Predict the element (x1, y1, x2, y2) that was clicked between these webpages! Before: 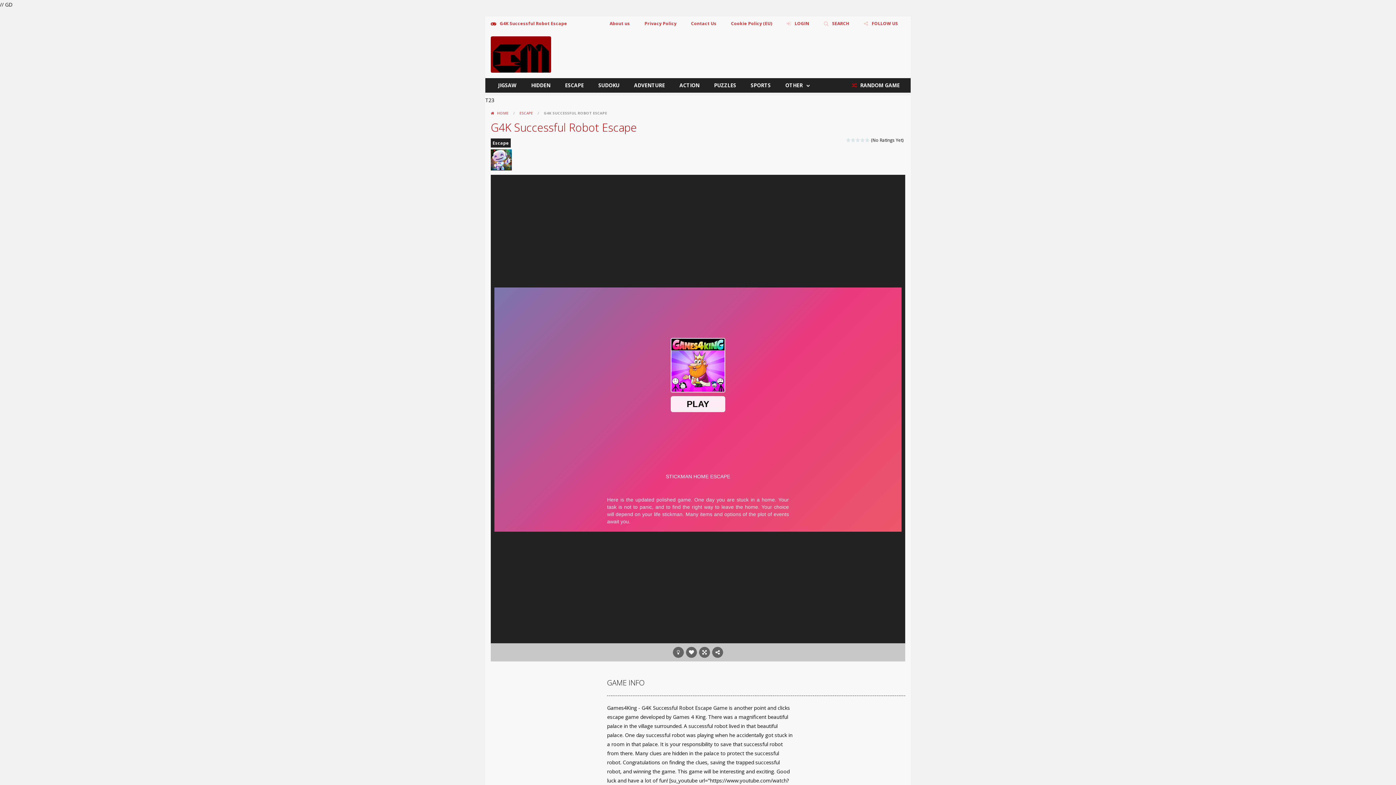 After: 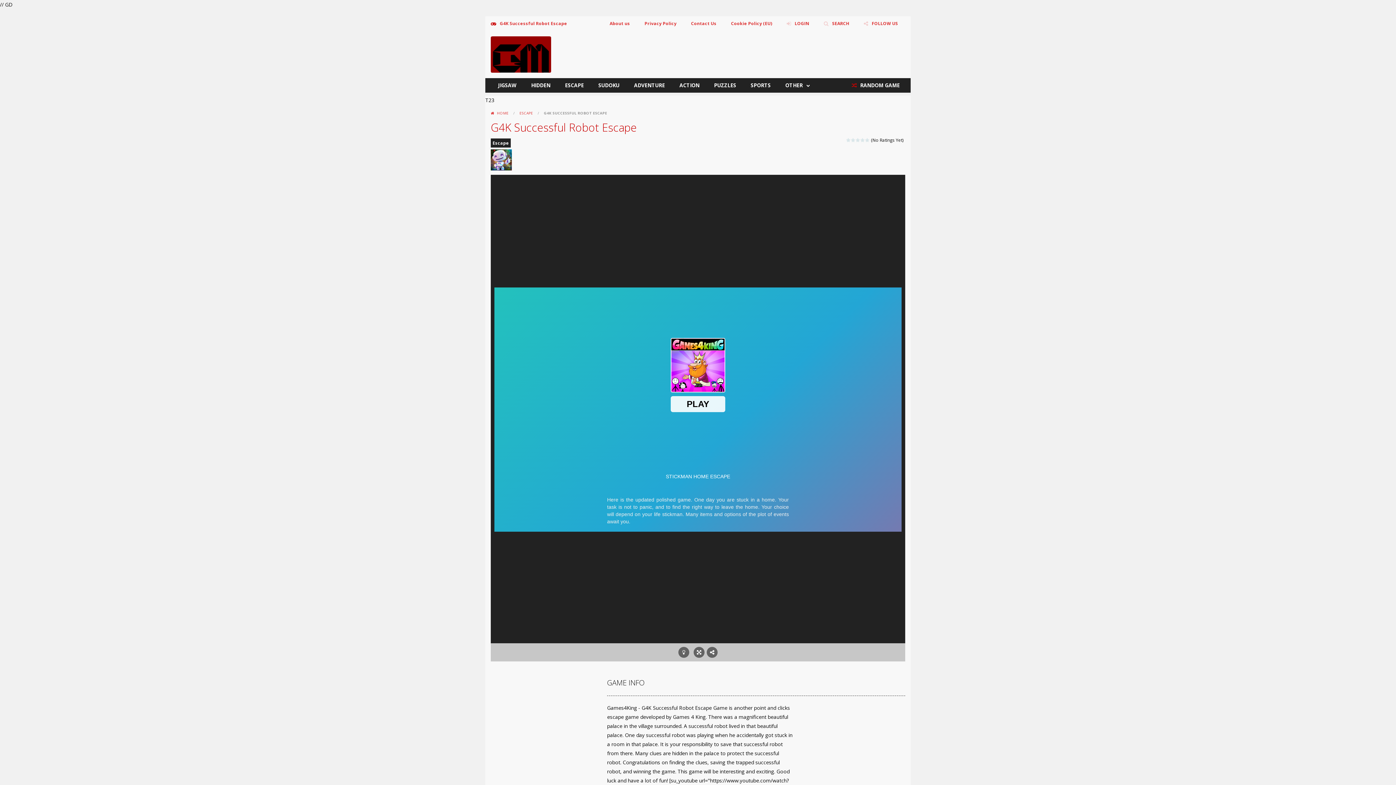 Action: bbox: (686, 647, 697, 658) label: 